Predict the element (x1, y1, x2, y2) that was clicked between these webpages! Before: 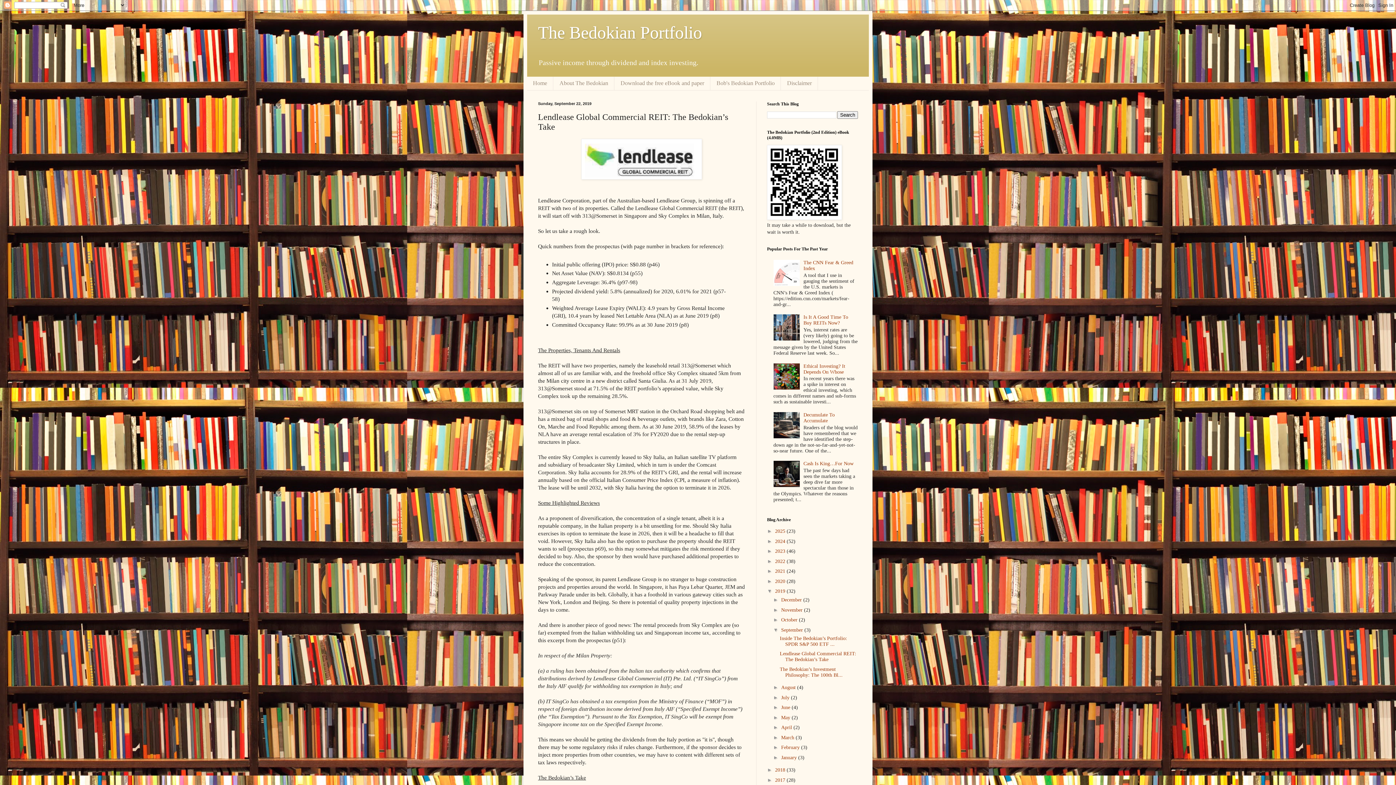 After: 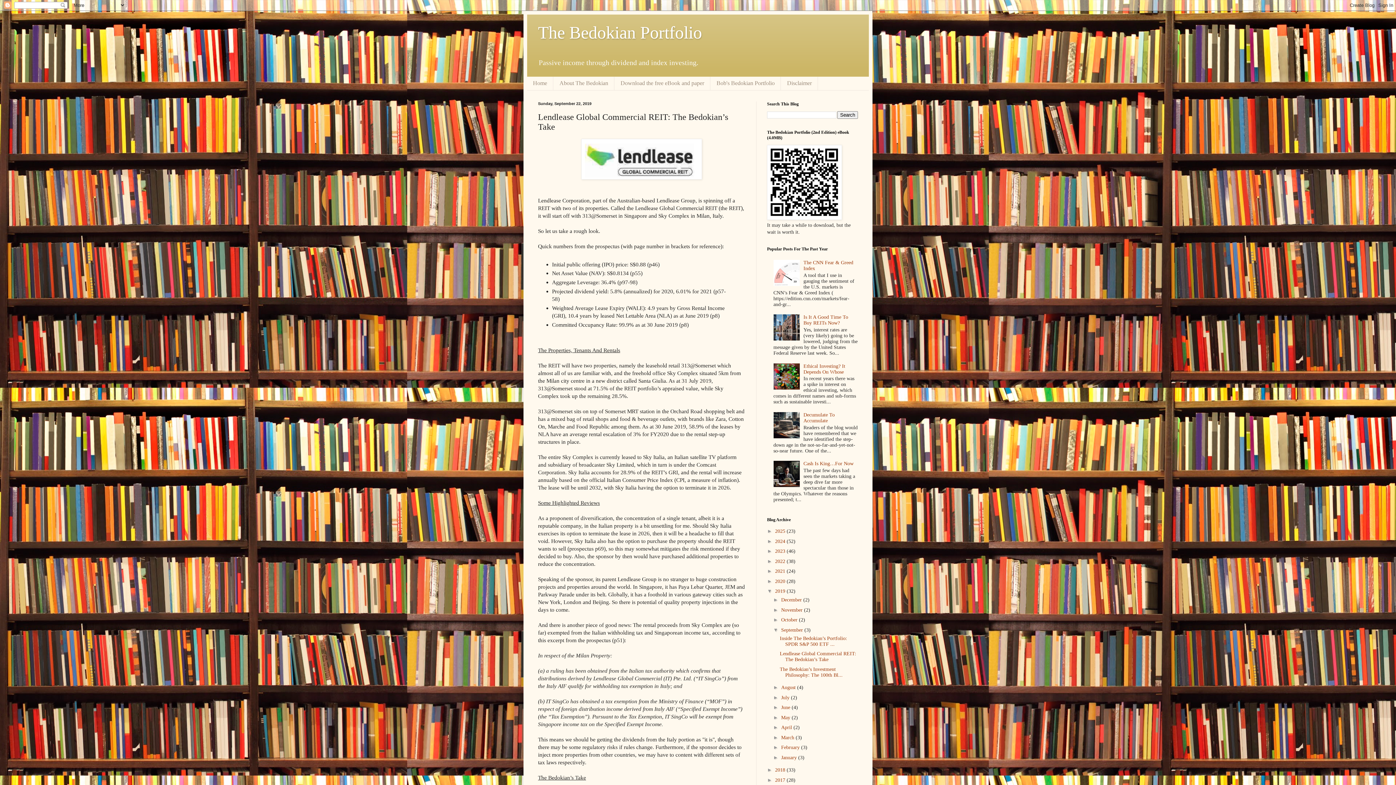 Action: bbox: (773, 281, 801, 287)